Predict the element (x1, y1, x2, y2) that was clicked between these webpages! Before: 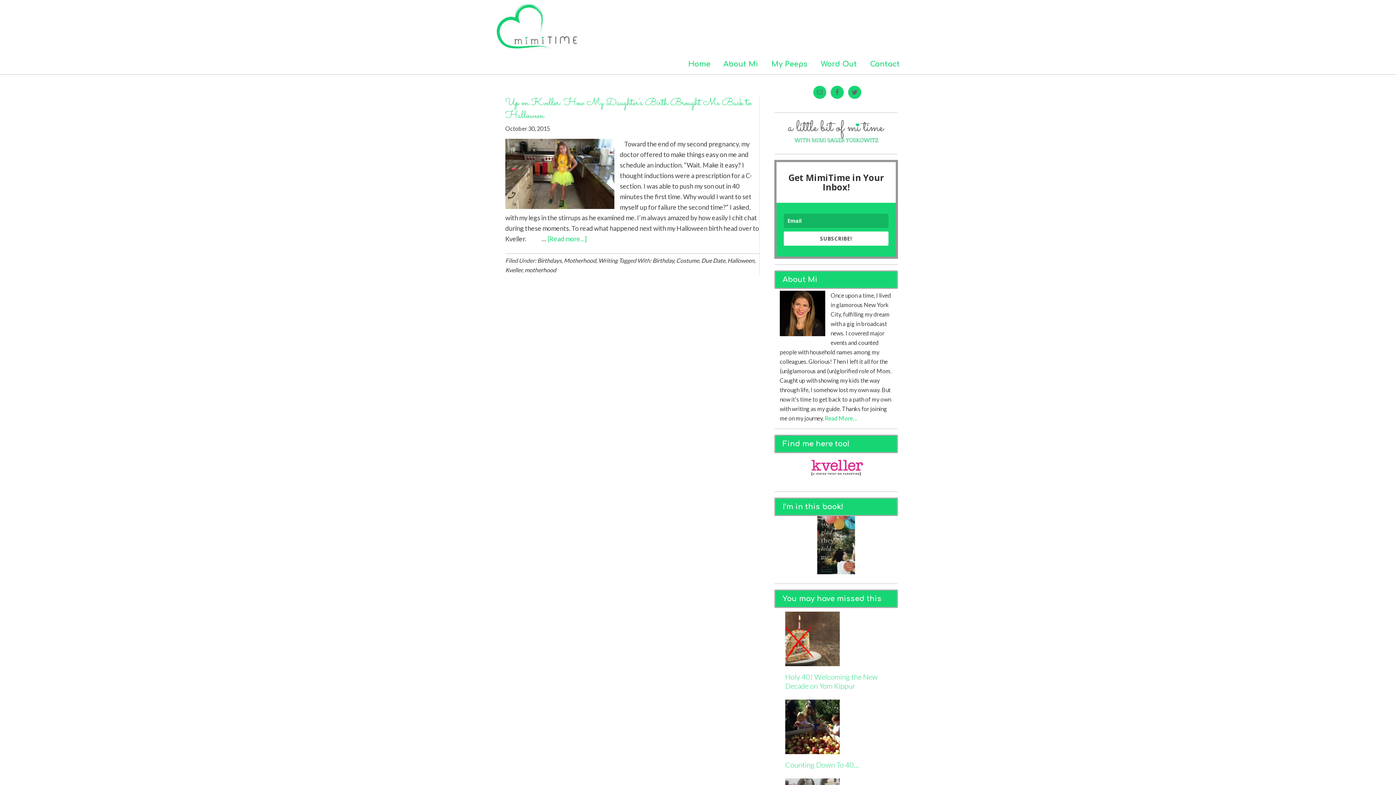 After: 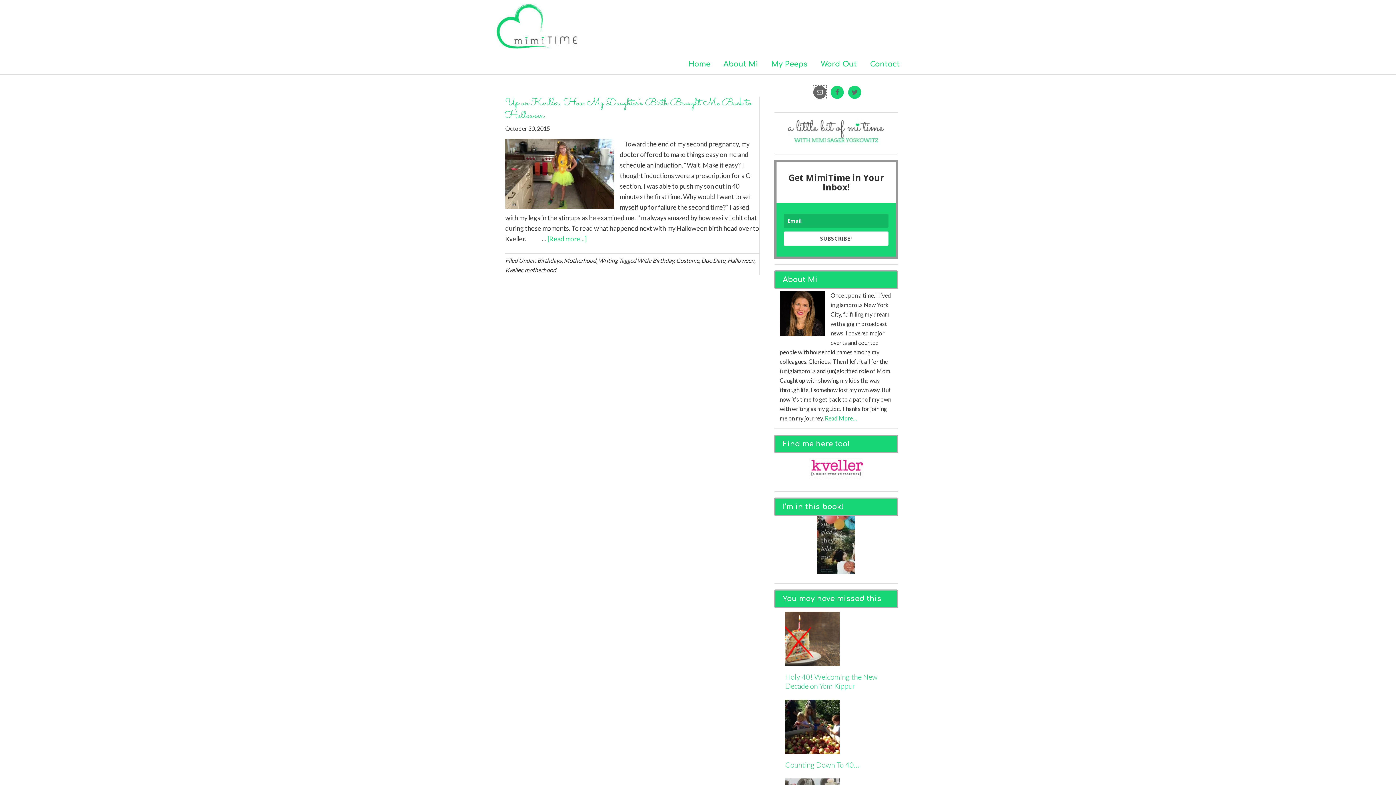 Action: bbox: (813, 85, 826, 98)